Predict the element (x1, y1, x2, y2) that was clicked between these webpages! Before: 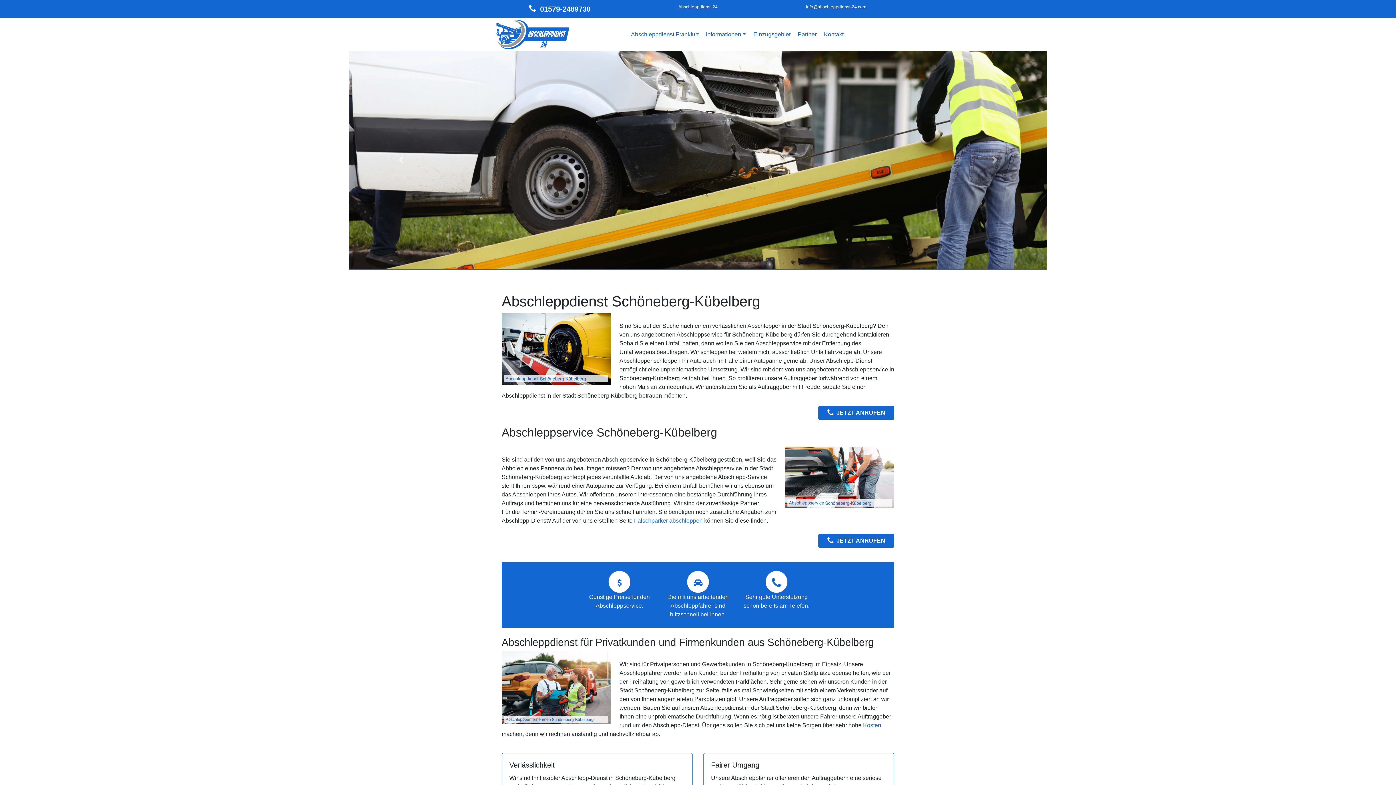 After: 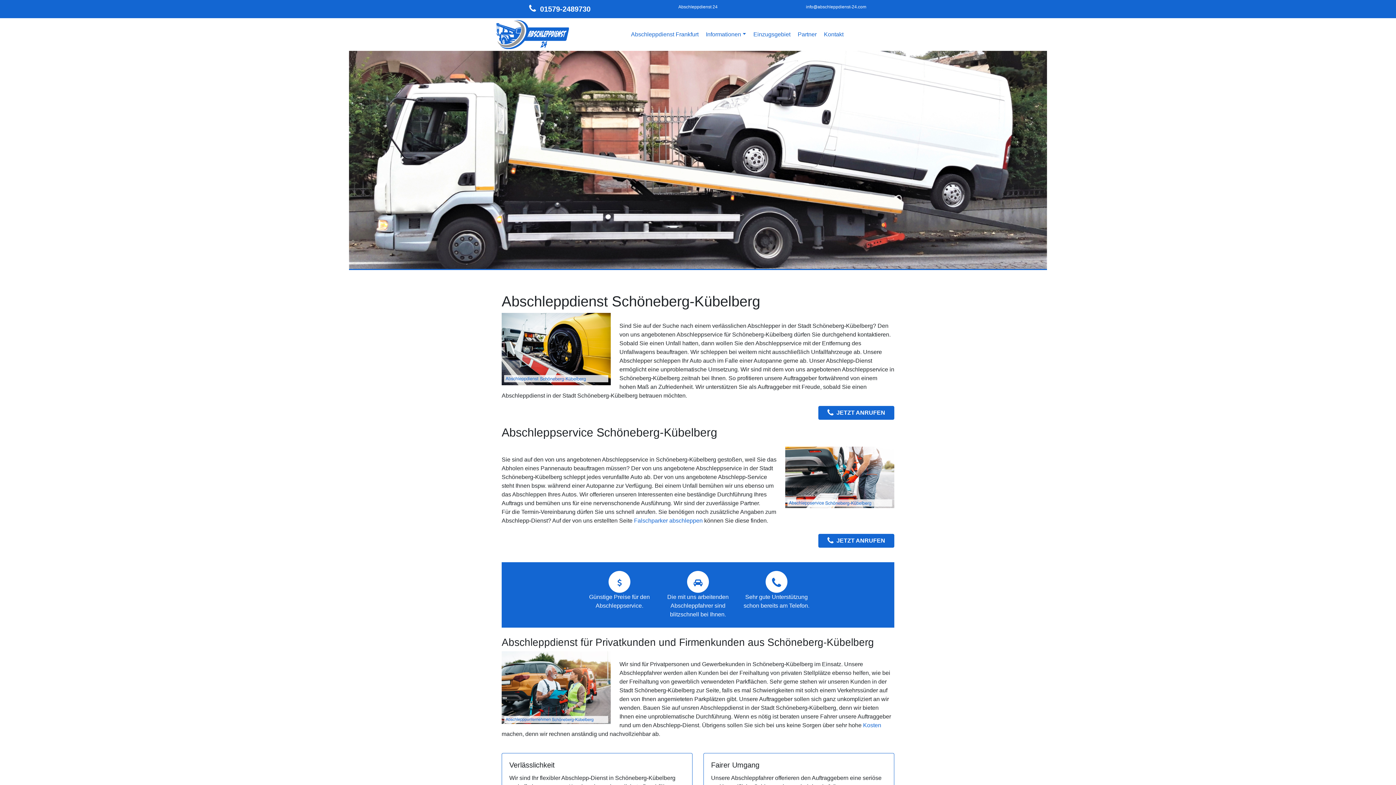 Action: bbox: (349, 50, 453, 268) label: Zurück